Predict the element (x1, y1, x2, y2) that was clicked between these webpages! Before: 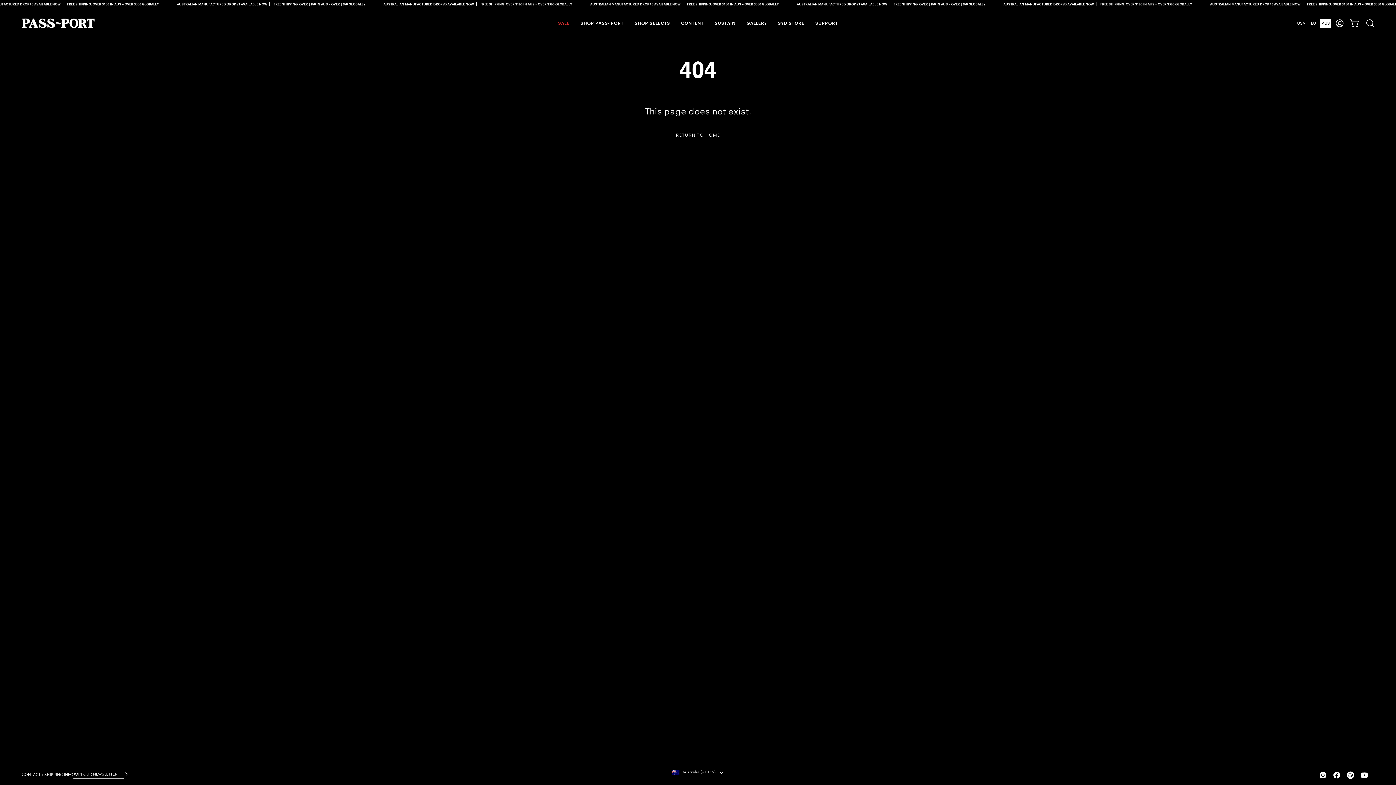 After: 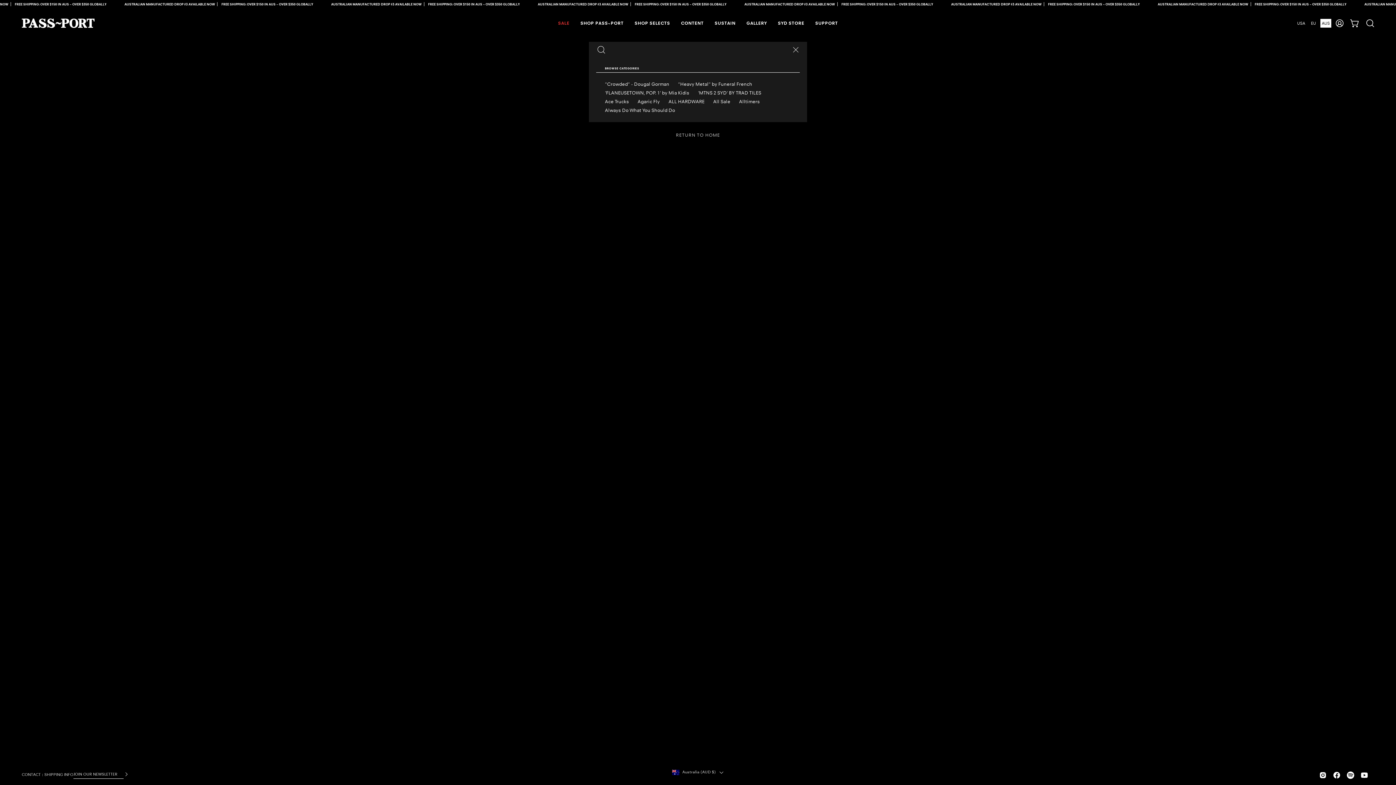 Action: label: Open search bar bbox: (1362, 15, 1378, 30)